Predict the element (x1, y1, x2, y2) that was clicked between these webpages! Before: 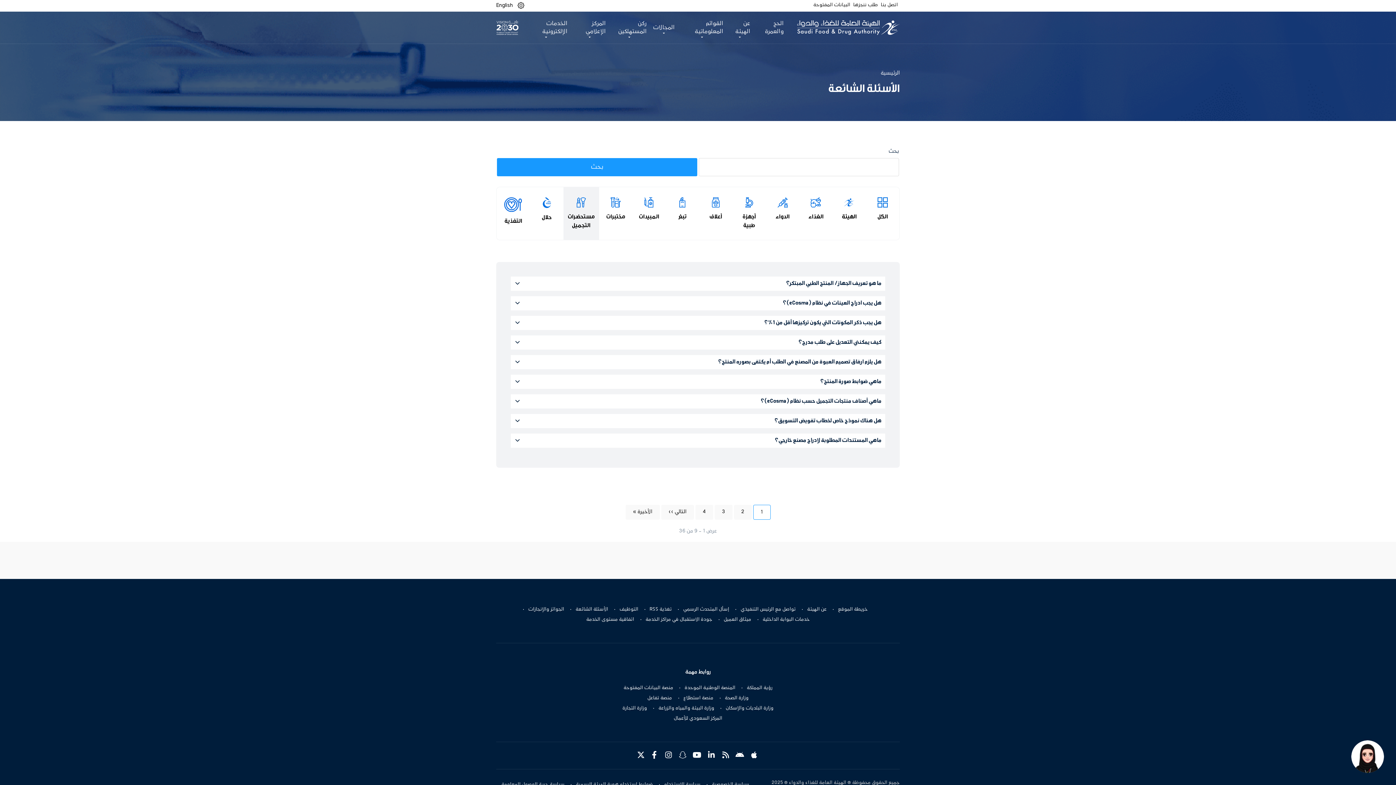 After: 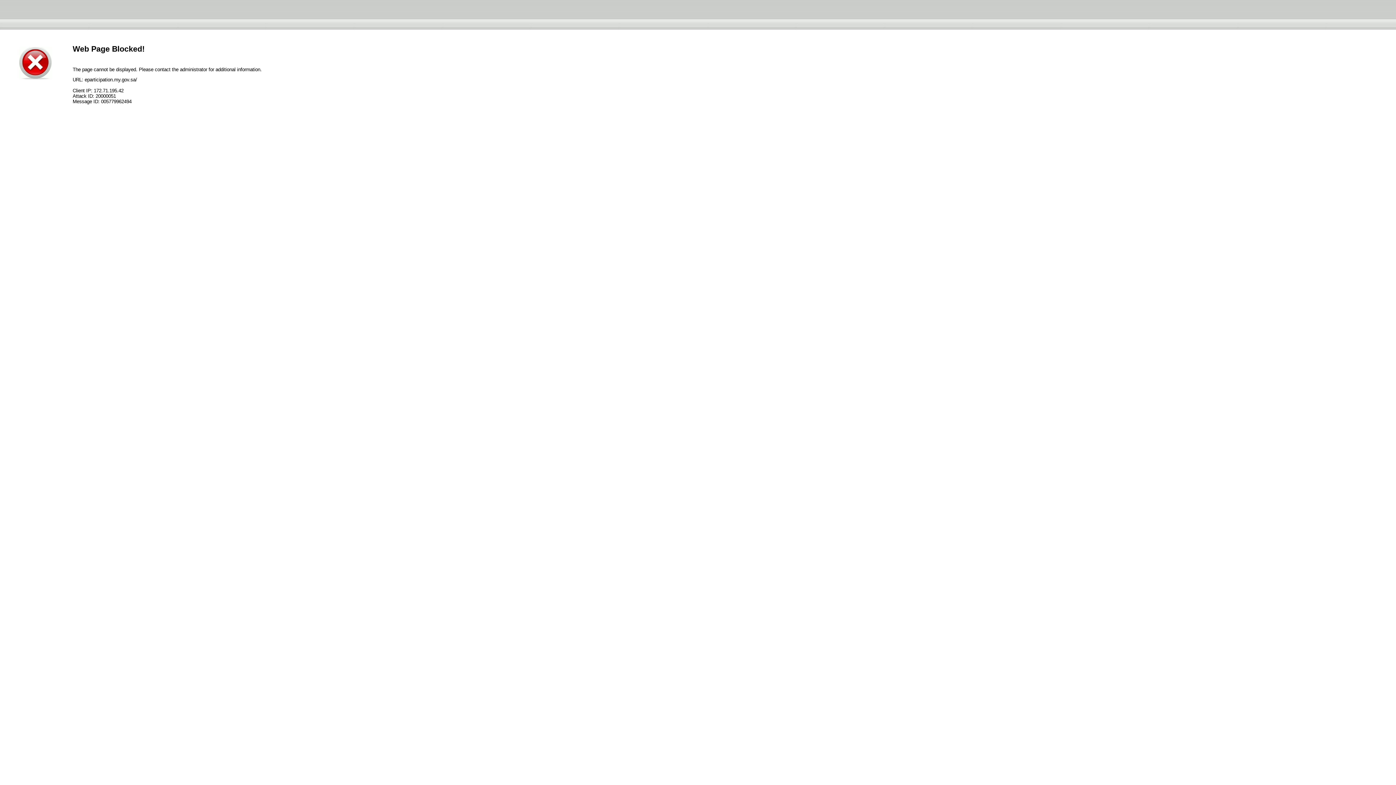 Action: bbox: (642, 693, 677, 703) label: منصة تفاعل